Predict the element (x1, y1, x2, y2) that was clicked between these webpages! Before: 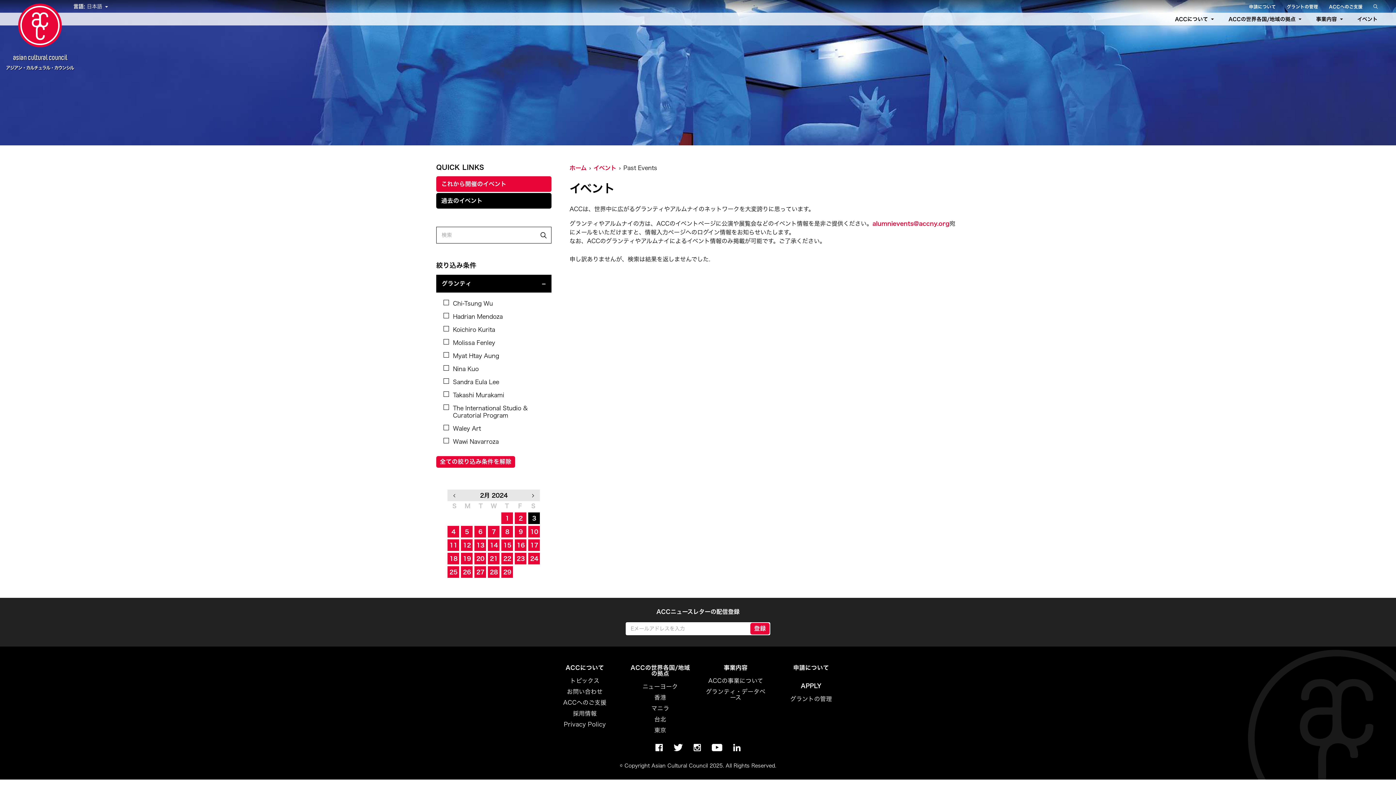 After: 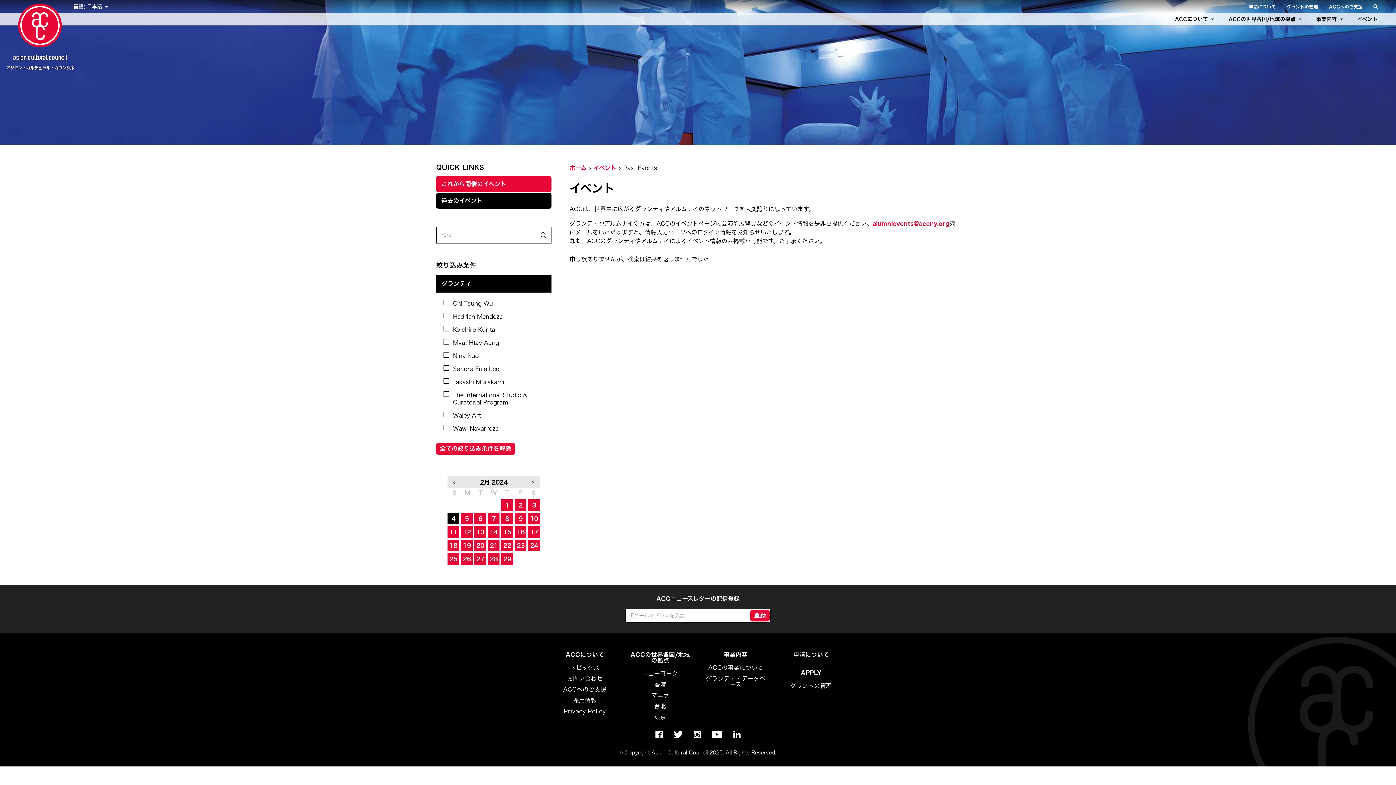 Action: bbox: (447, 526, 459, 537) label: 4